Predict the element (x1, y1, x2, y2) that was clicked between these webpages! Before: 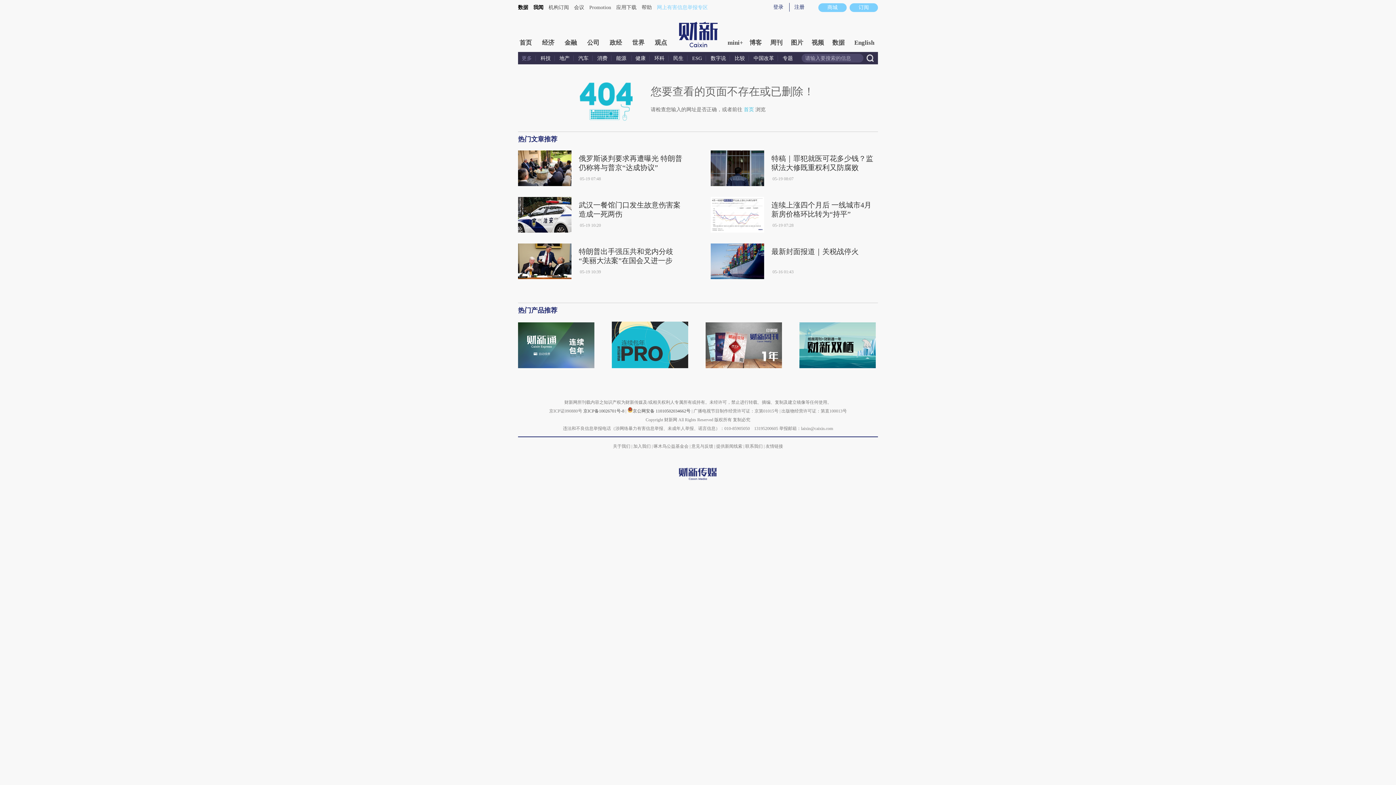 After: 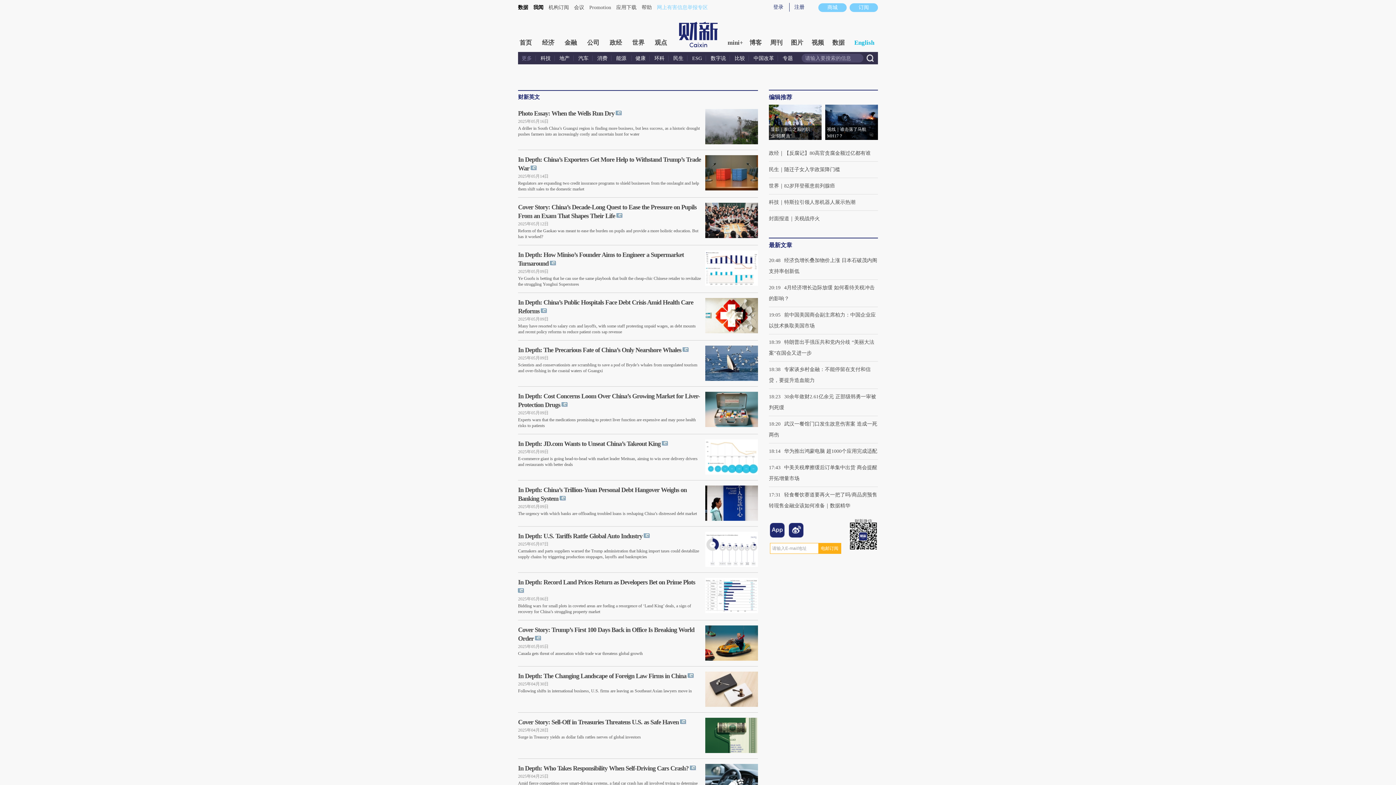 Action: bbox: (852, 36, 876, 49) label: English